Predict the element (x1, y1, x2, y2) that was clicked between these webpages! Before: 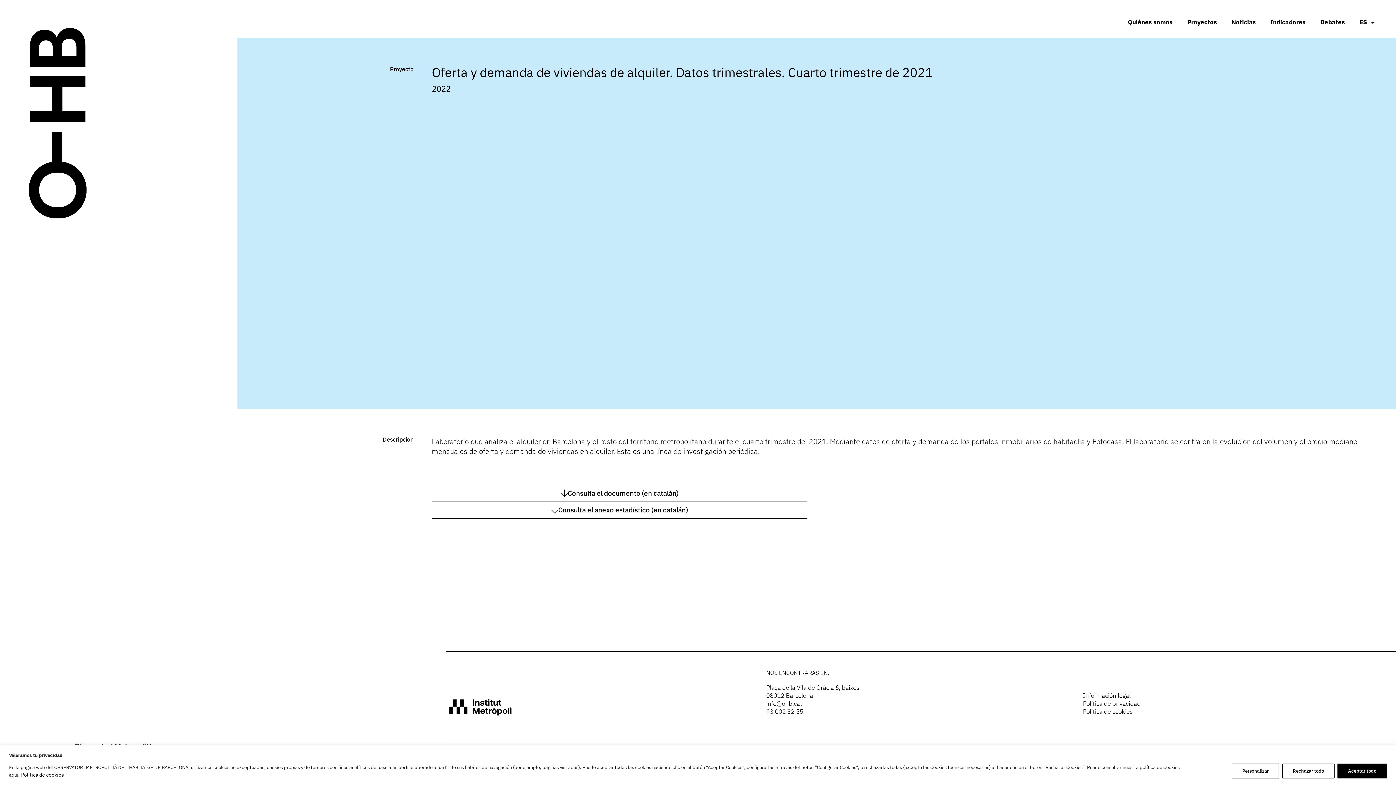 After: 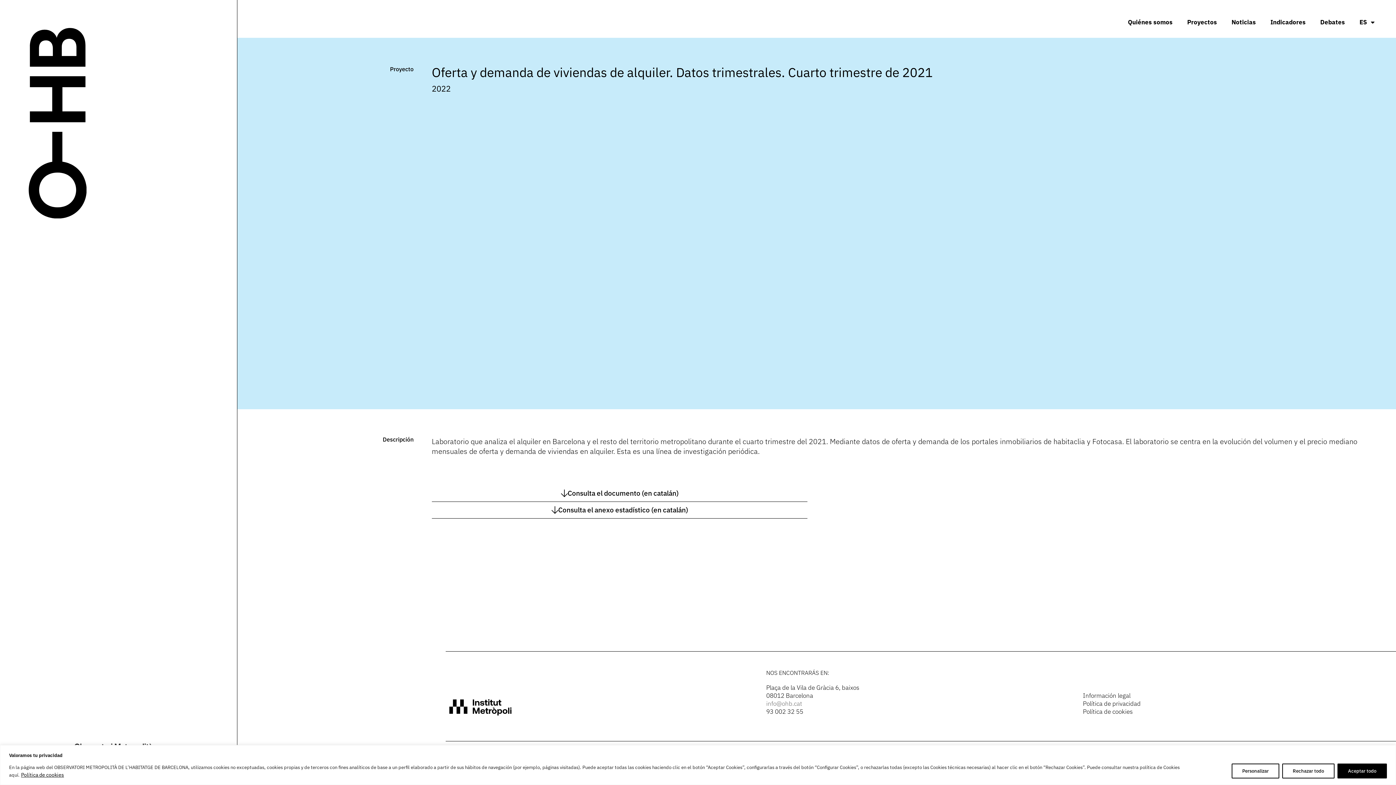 Action: bbox: (766, 700, 802, 708) label: info@ohb.cat